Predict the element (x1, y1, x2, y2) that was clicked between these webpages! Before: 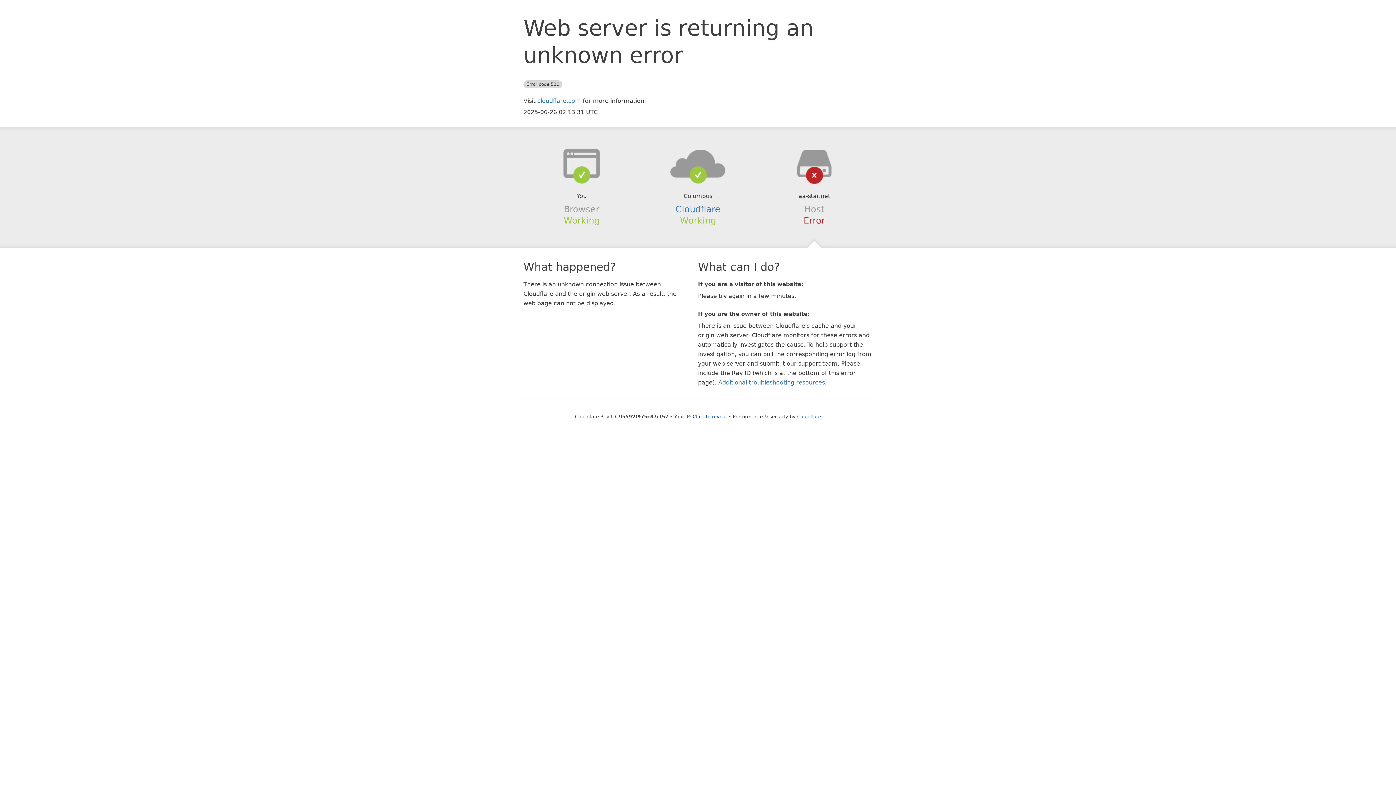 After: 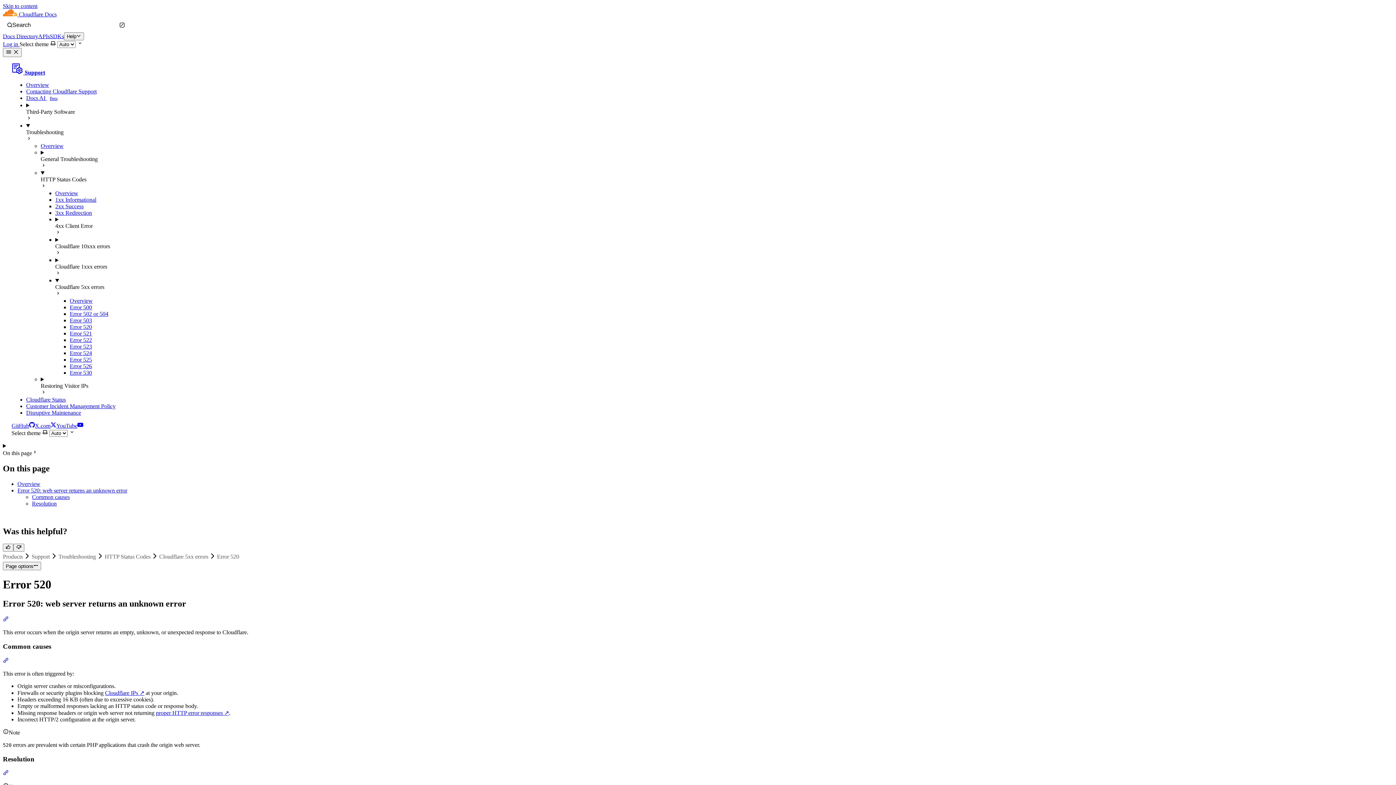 Action: bbox: (718, 379, 825, 386) label: Additional troubleshooting resources